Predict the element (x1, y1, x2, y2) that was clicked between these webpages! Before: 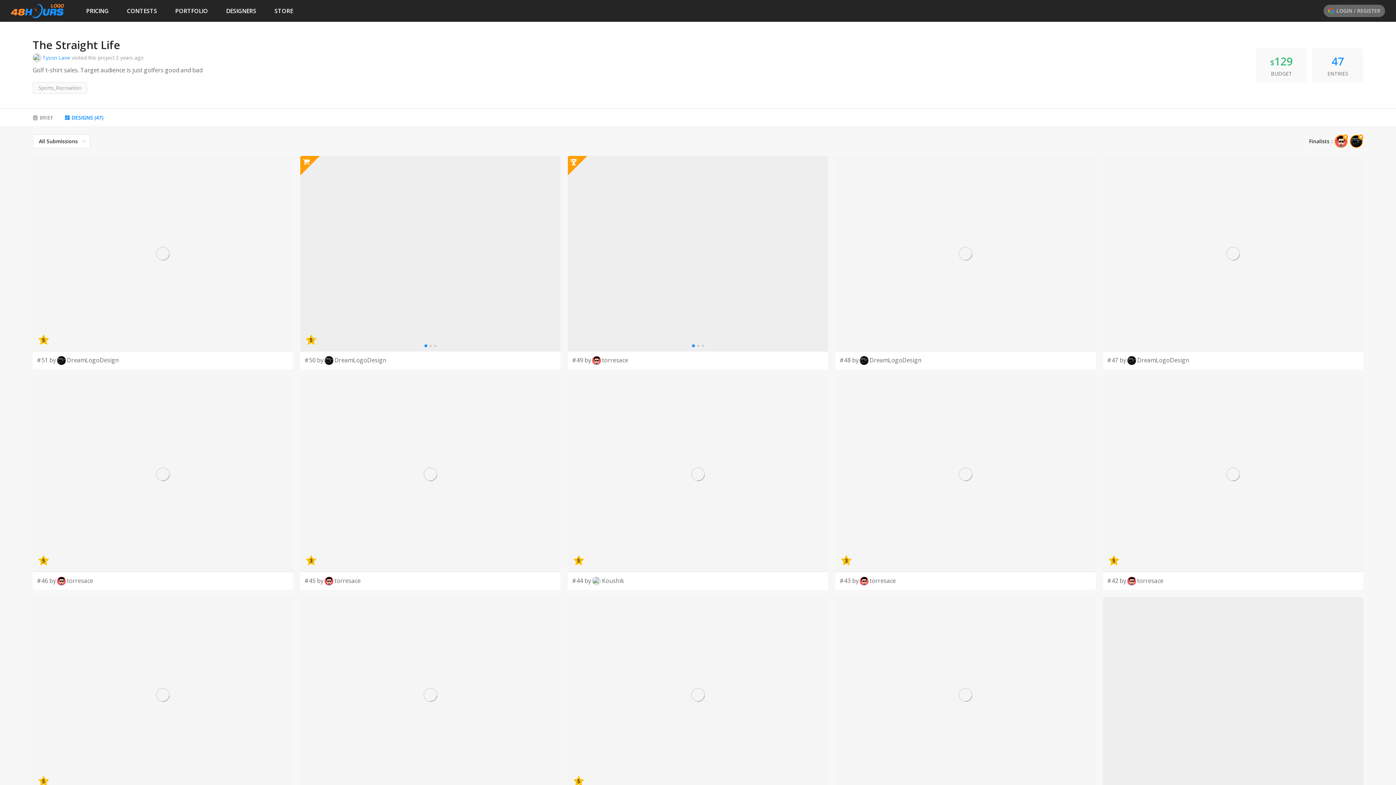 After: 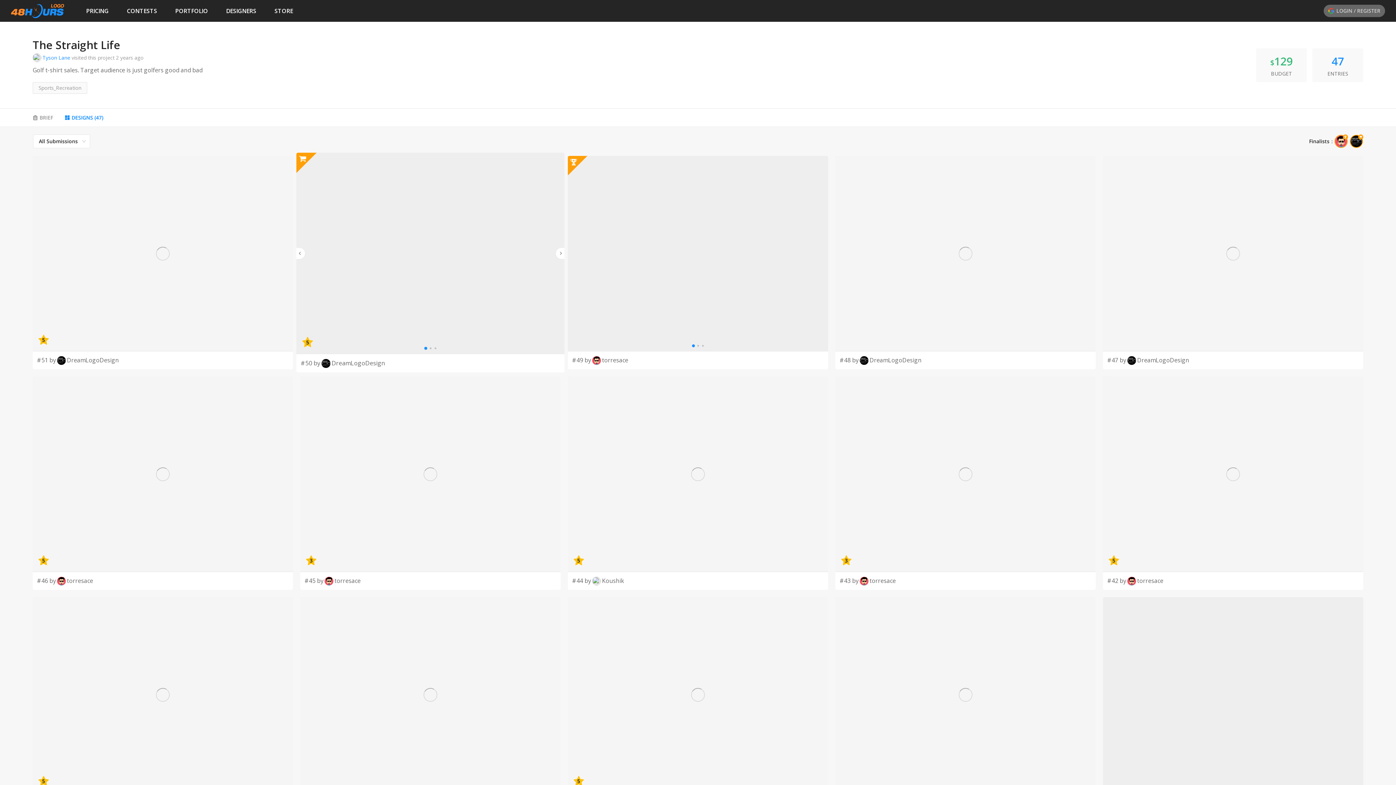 Action: label: 2 bbox: (429, 345, 431, 346)